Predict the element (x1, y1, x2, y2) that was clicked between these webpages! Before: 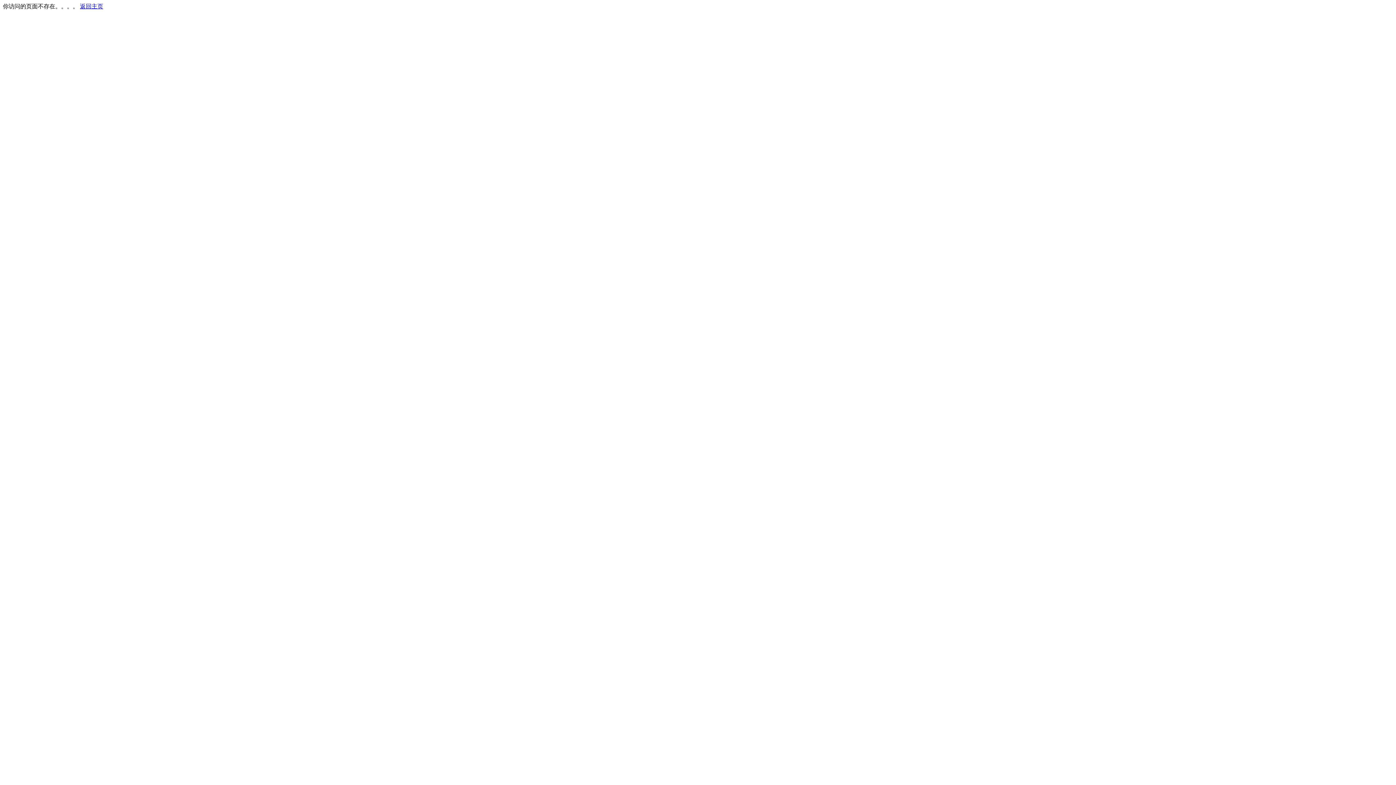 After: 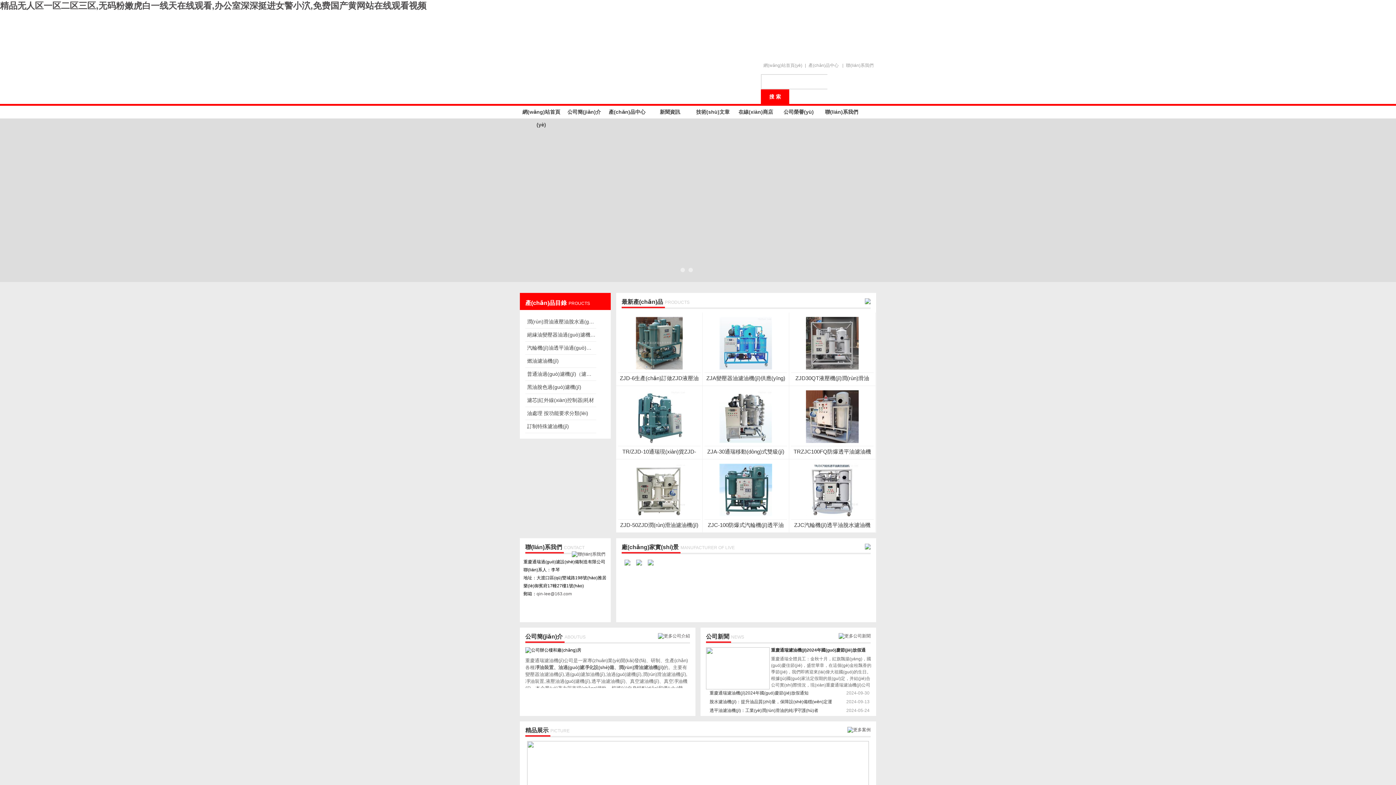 Action: label: 返回主页 bbox: (80, 3, 103, 9)